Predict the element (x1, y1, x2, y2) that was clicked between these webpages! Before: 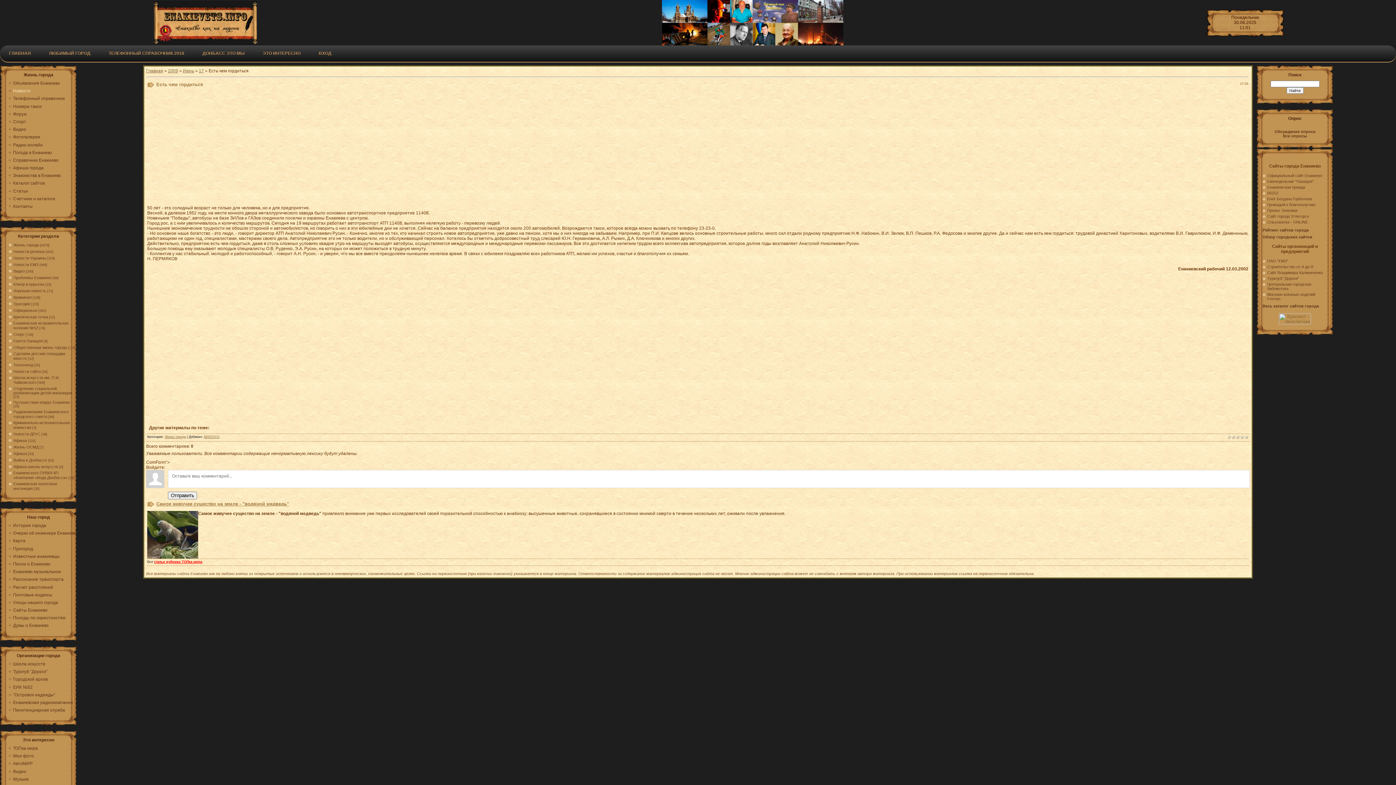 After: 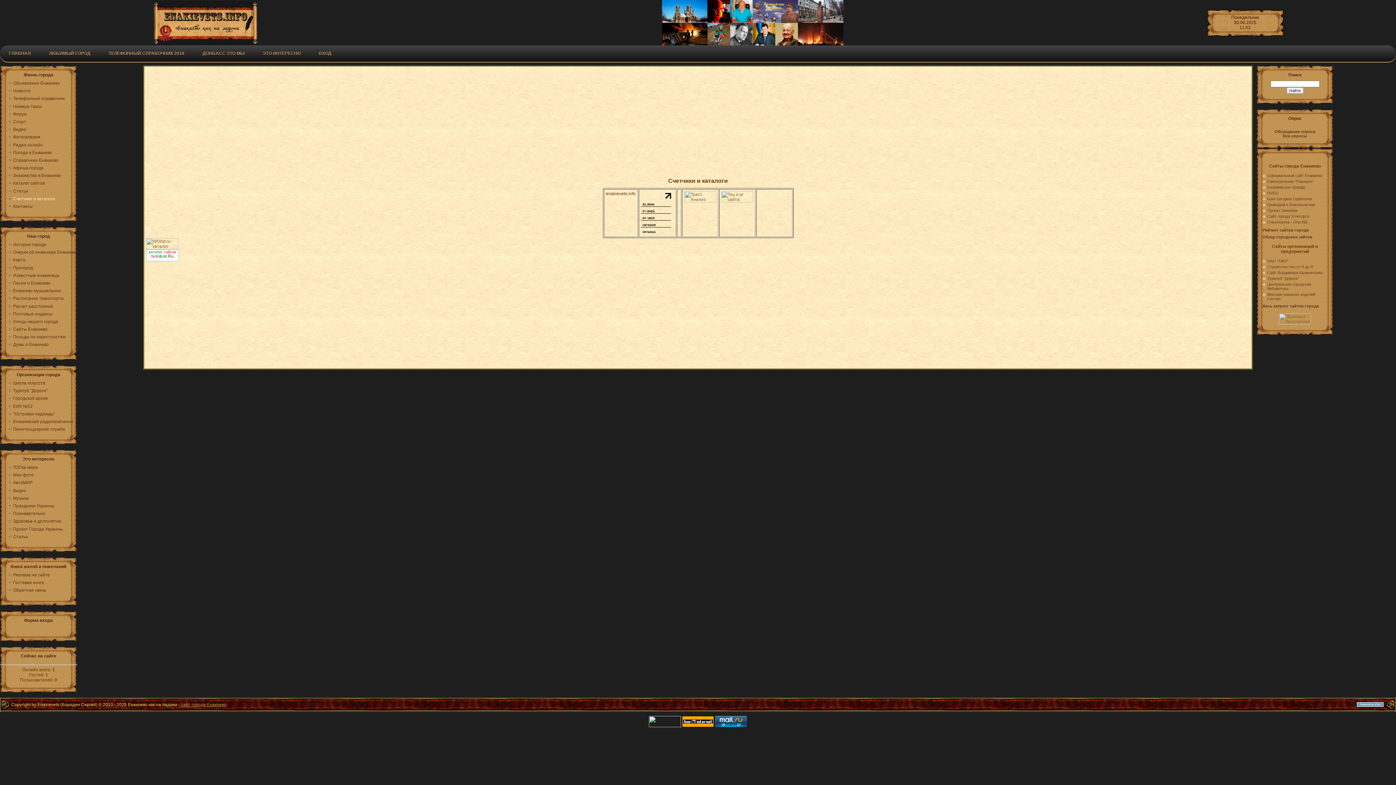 Action: bbox: (13, 196, 55, 201) label: Счетчики и каталоги